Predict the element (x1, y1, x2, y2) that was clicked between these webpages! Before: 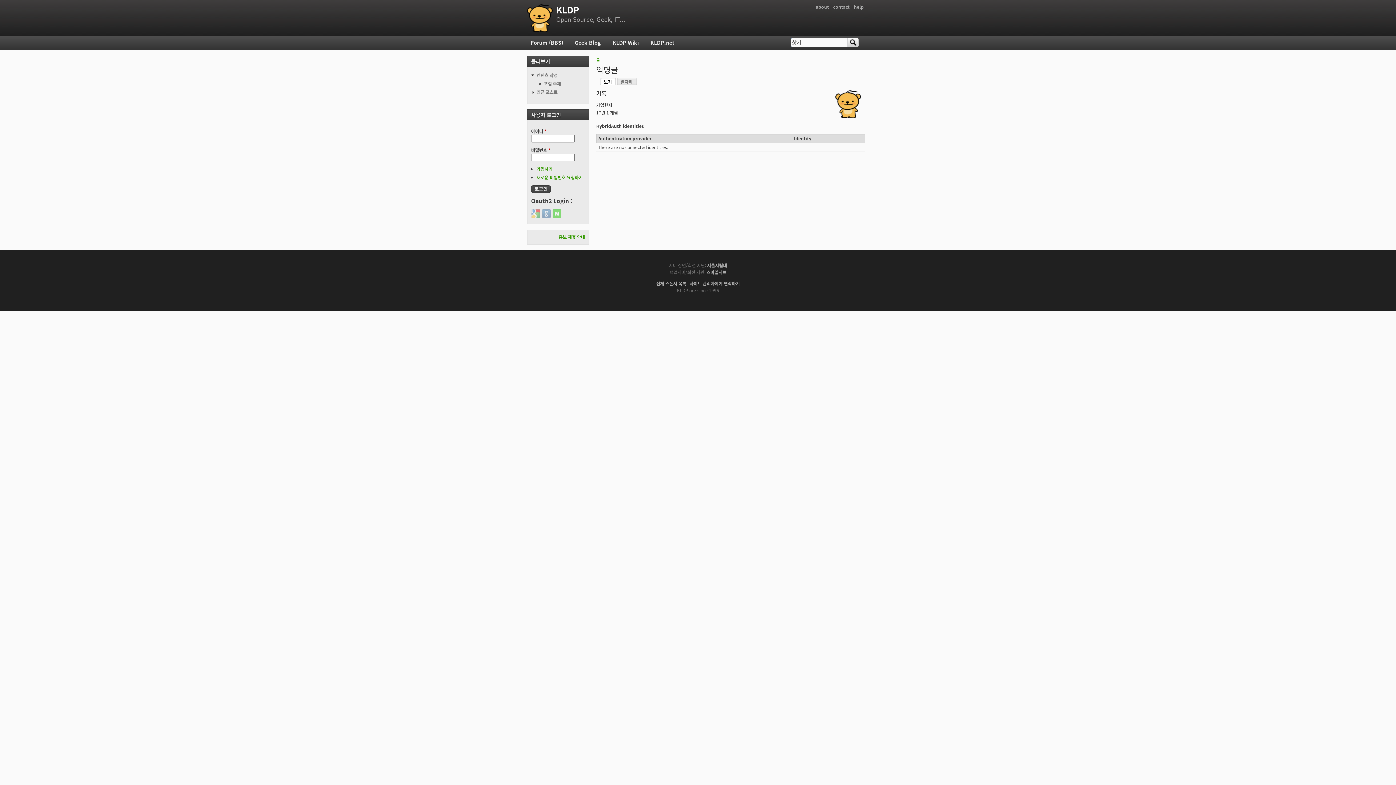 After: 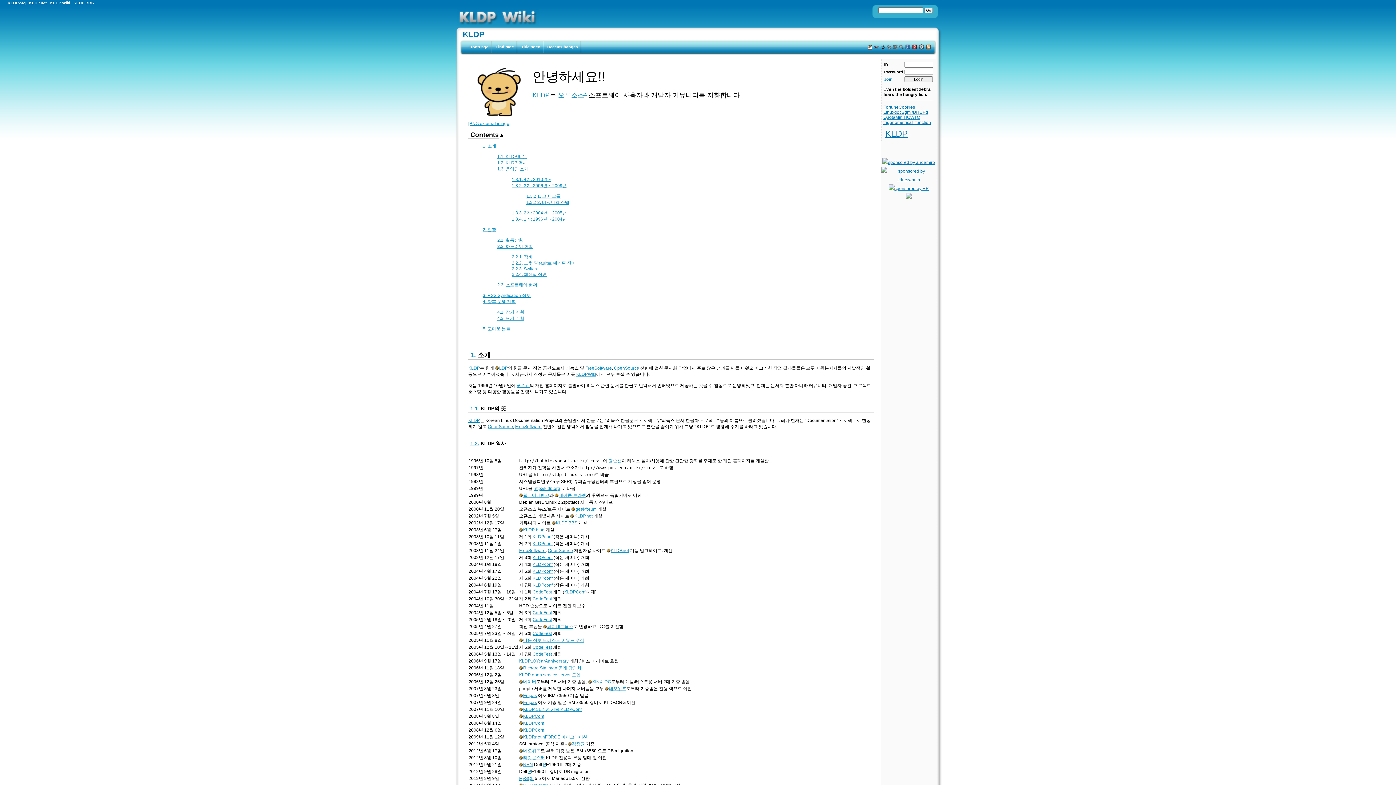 Action: bbox: (816, 3, 829, 10) label: about